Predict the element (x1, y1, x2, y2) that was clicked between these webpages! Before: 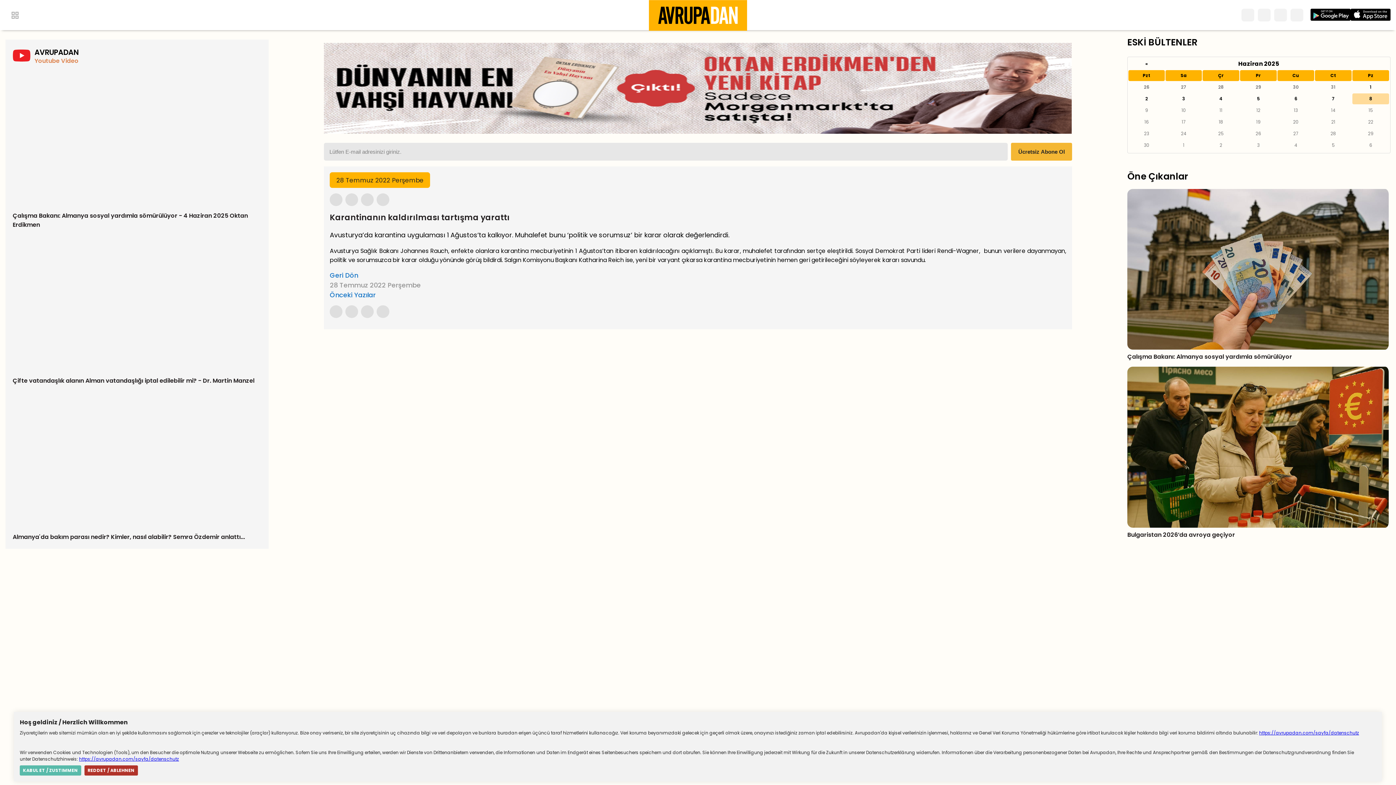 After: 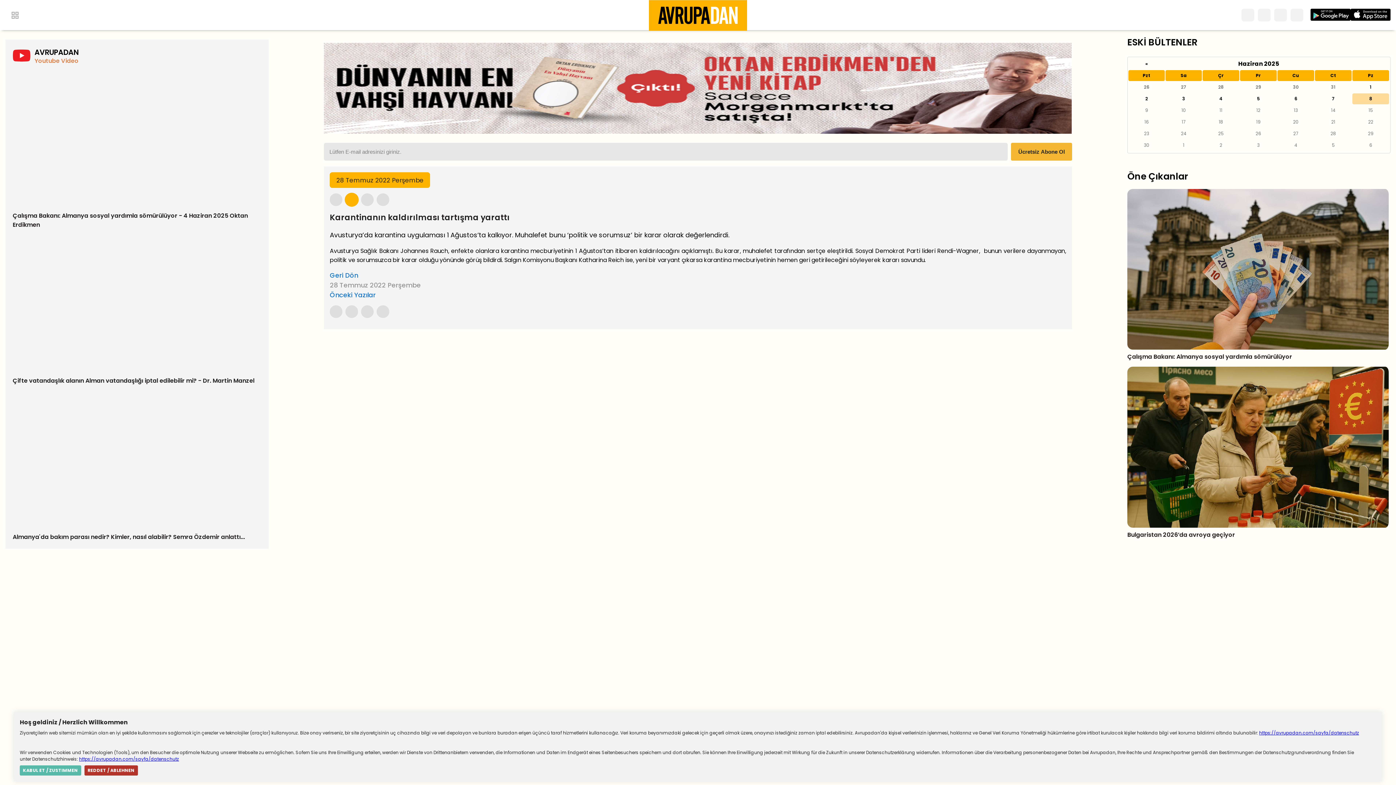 Action: bbox: (345, 193, 358, 206)